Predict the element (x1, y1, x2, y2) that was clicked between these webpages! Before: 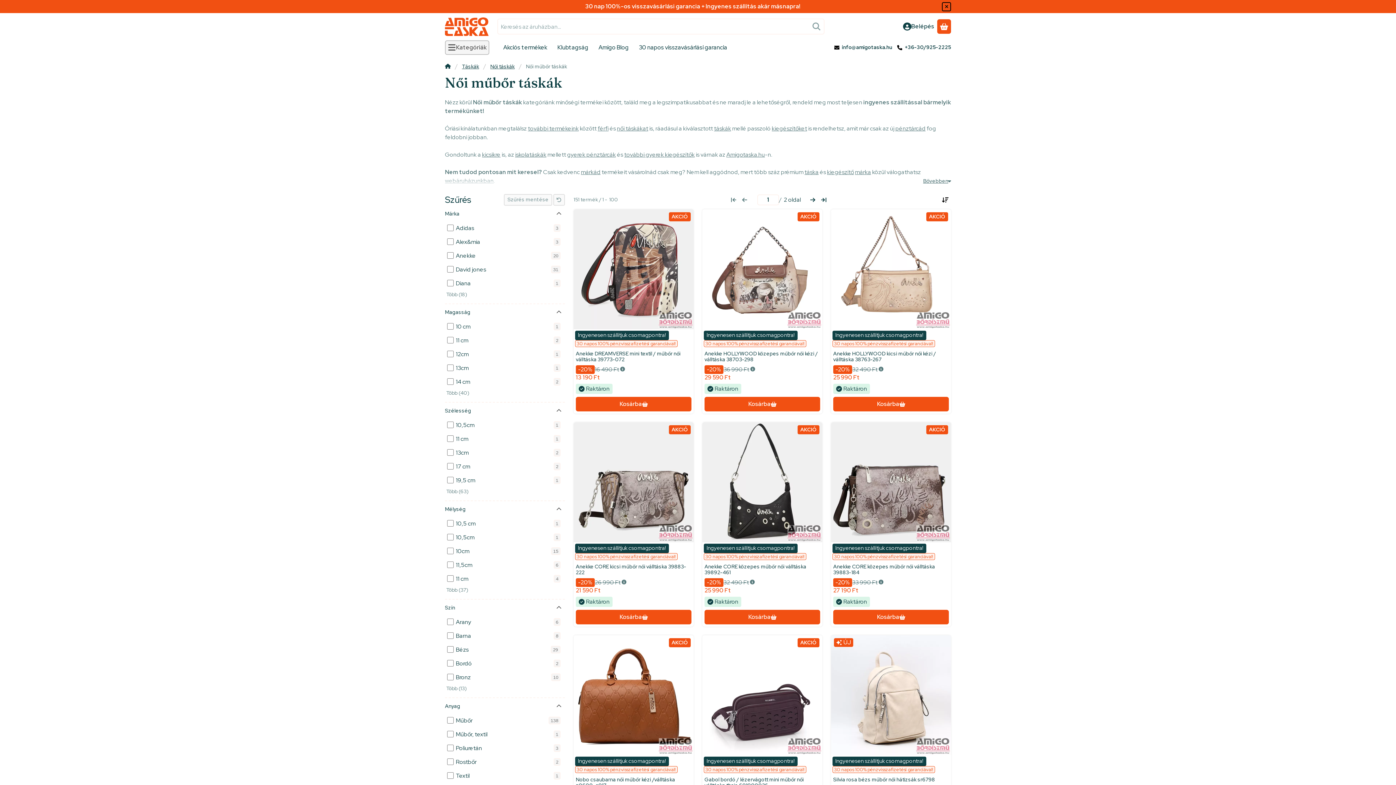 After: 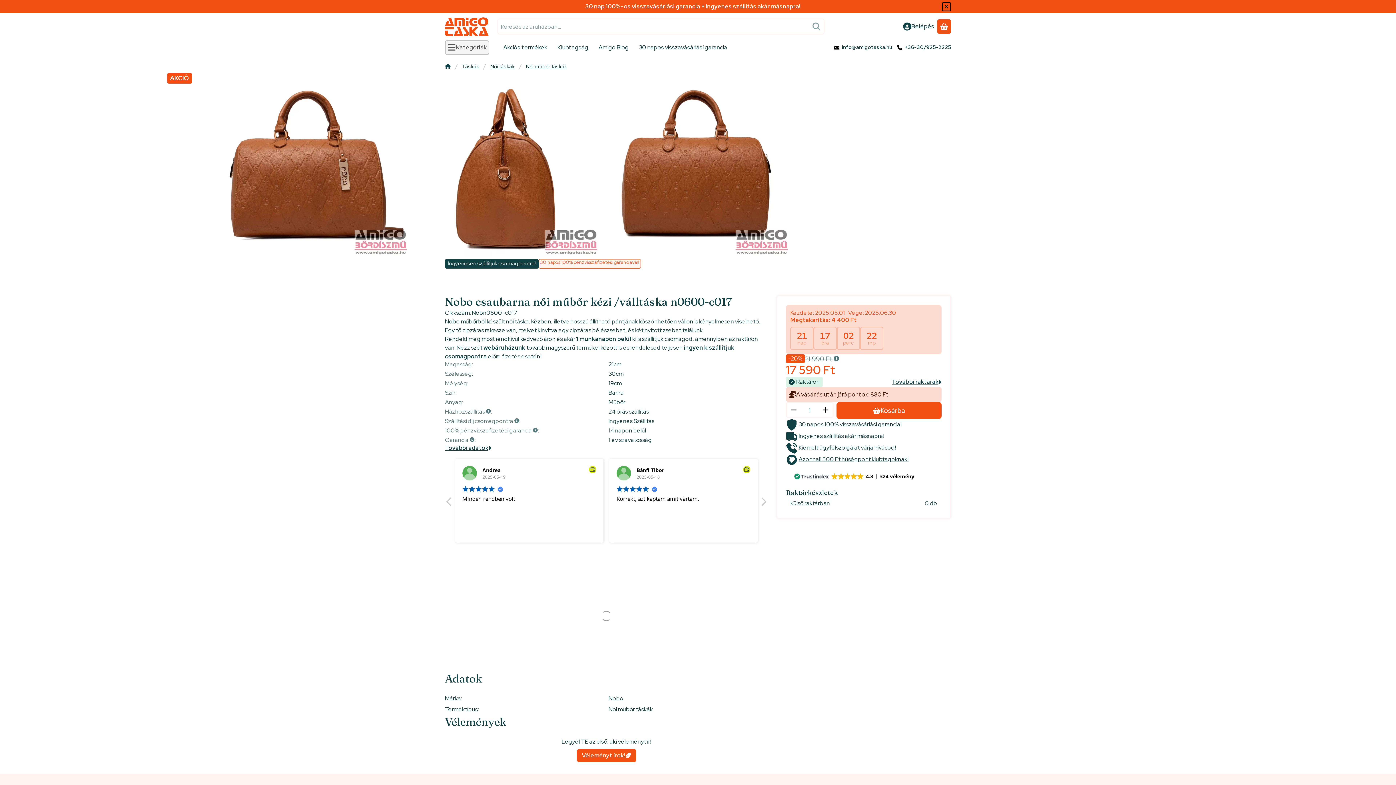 Action: bbox: (573, 635, 693, 755)